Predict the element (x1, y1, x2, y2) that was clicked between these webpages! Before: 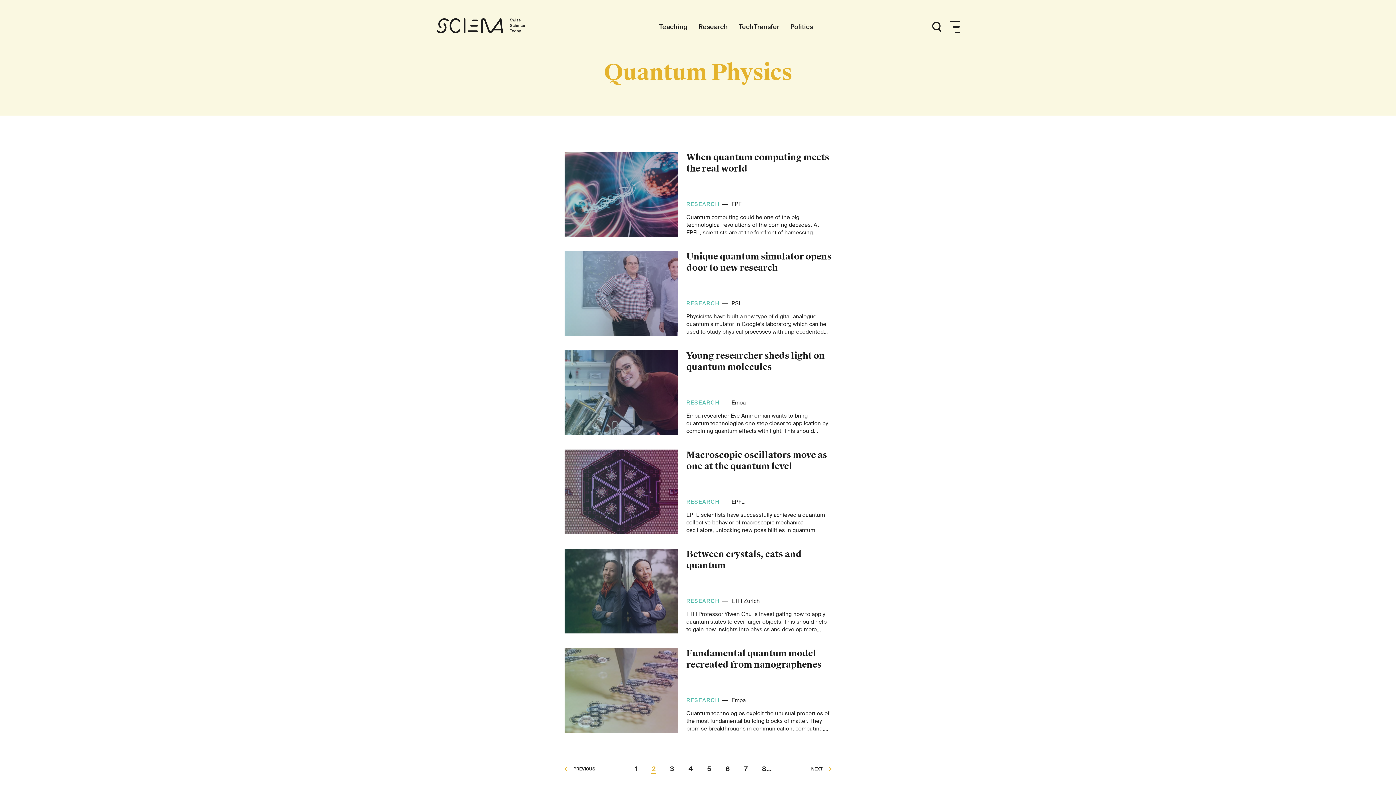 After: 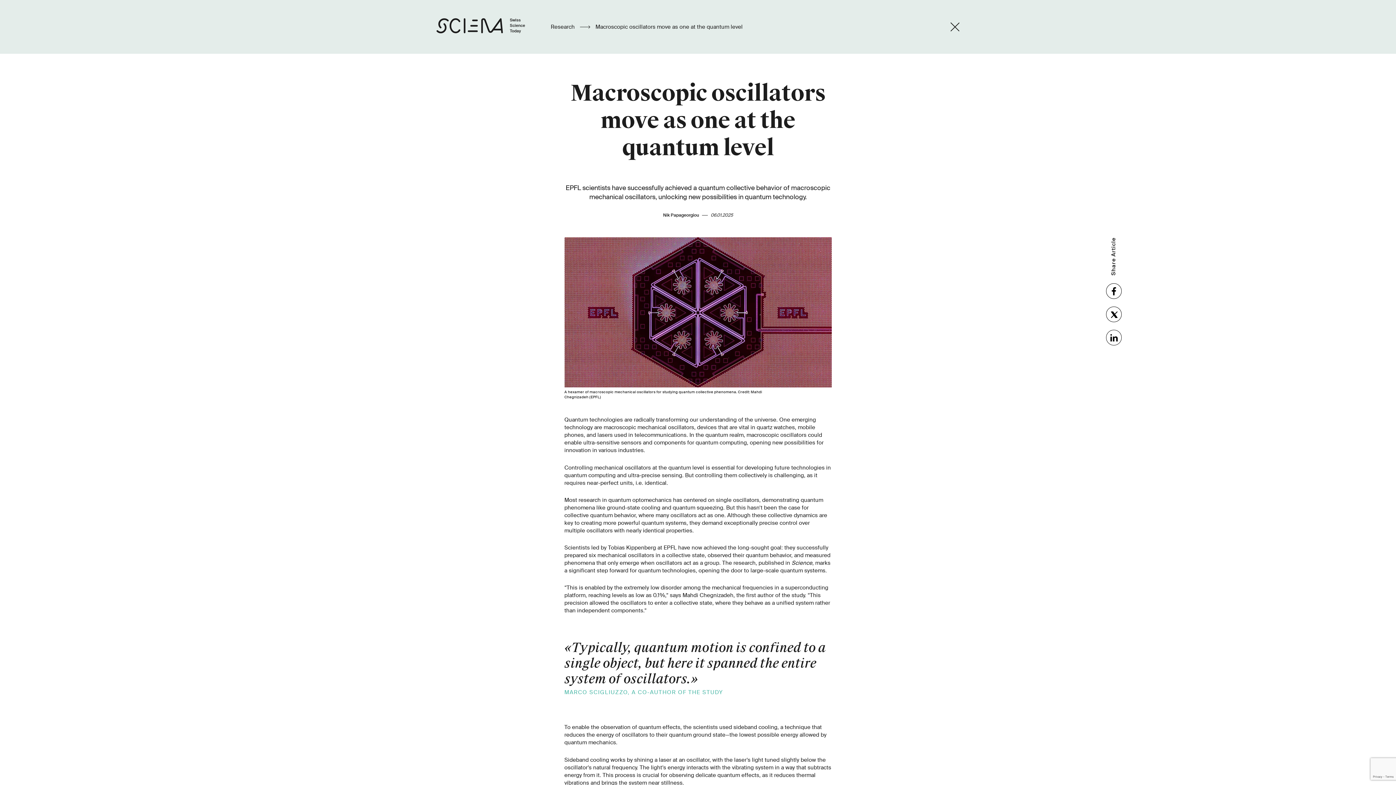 Action: label: Macroscopic oscillators move as one at the quantum level
RESEARCH  
EPFL
EPFL scientists have successfully achieved a quantum collective behavior of macroscopic mechanical oscillators, unlocking new possibilities in quantum technology. bbox: (564, 449, 831, 534)